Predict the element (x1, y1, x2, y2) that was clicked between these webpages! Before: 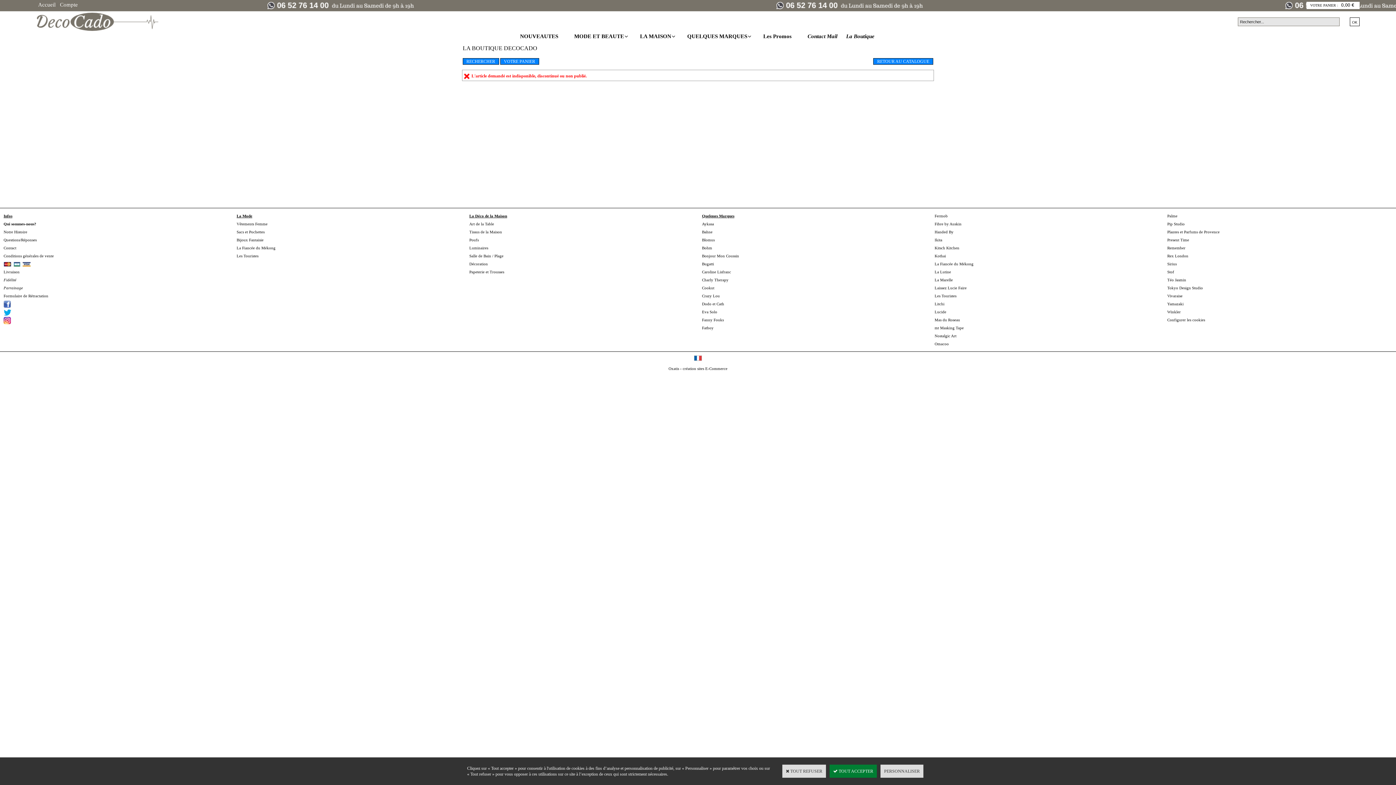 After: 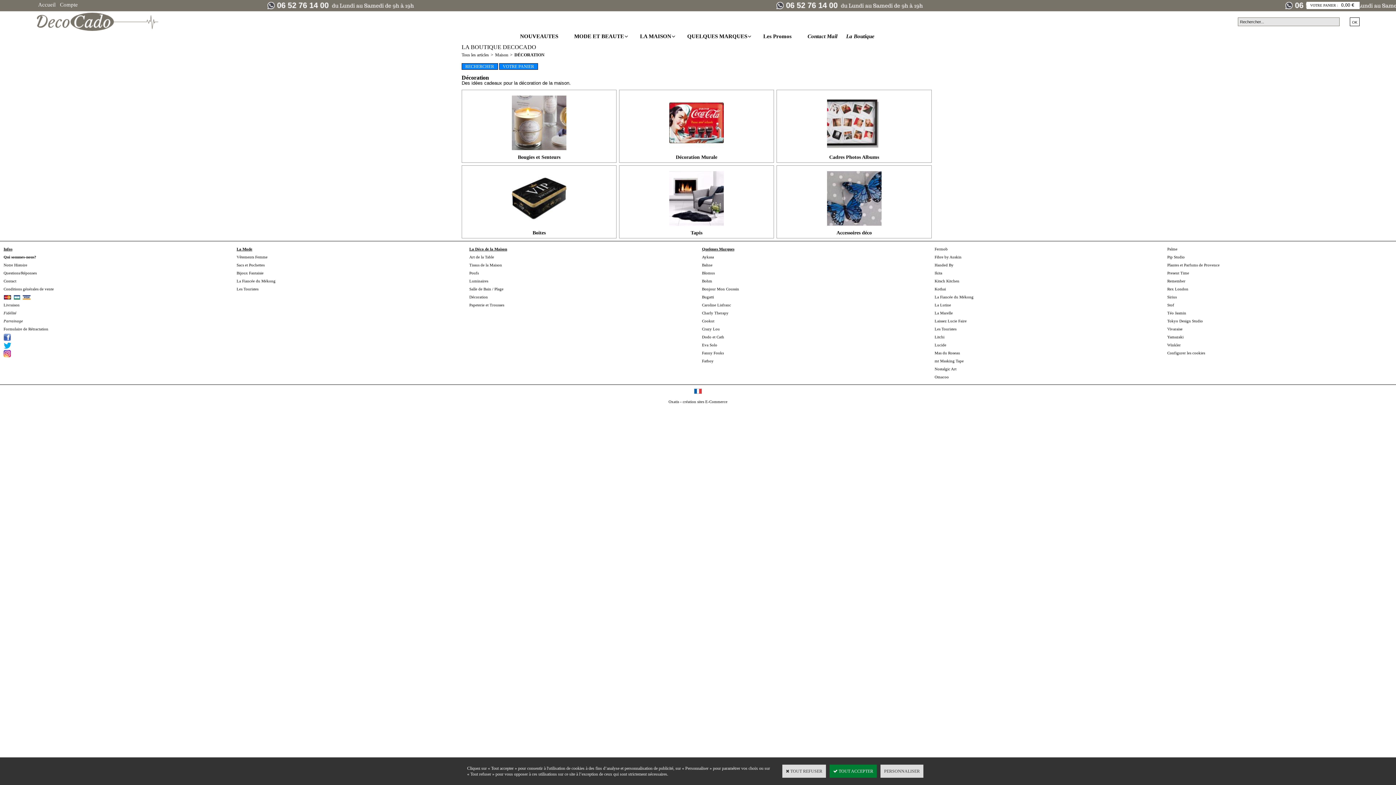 Action: bbox: (469, 261, 487, 266) label: Décoration